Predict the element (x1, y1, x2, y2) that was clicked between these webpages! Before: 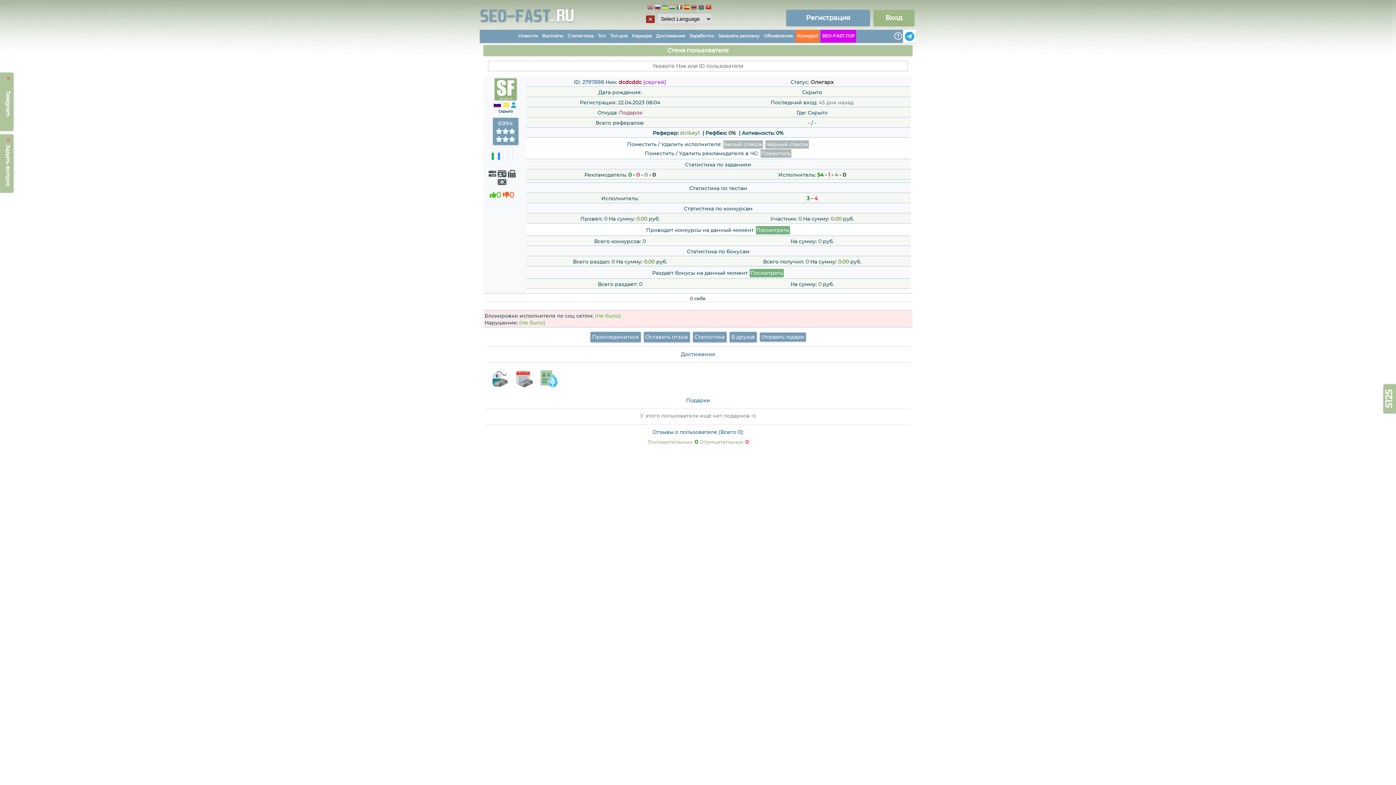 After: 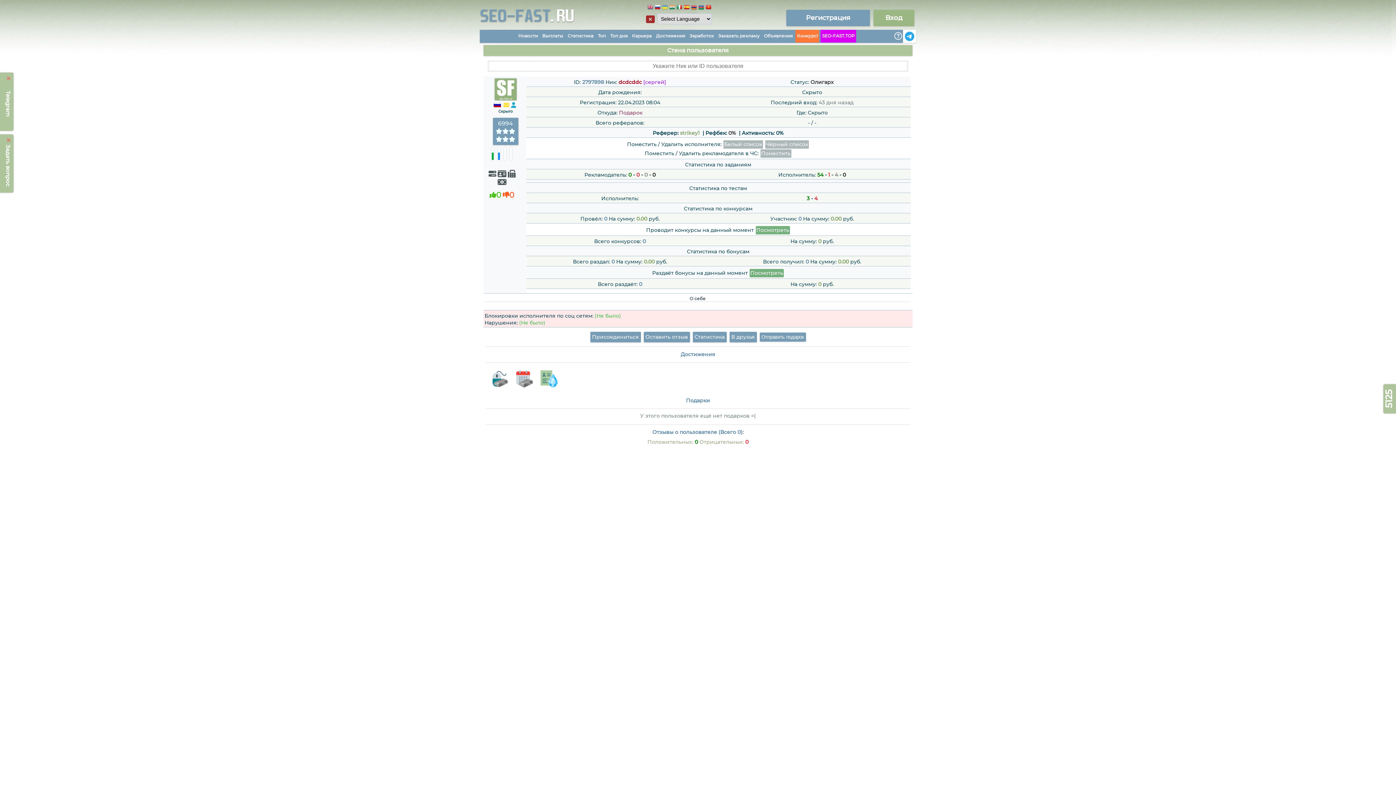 Action: bbox: (662, 4, 668, 12)